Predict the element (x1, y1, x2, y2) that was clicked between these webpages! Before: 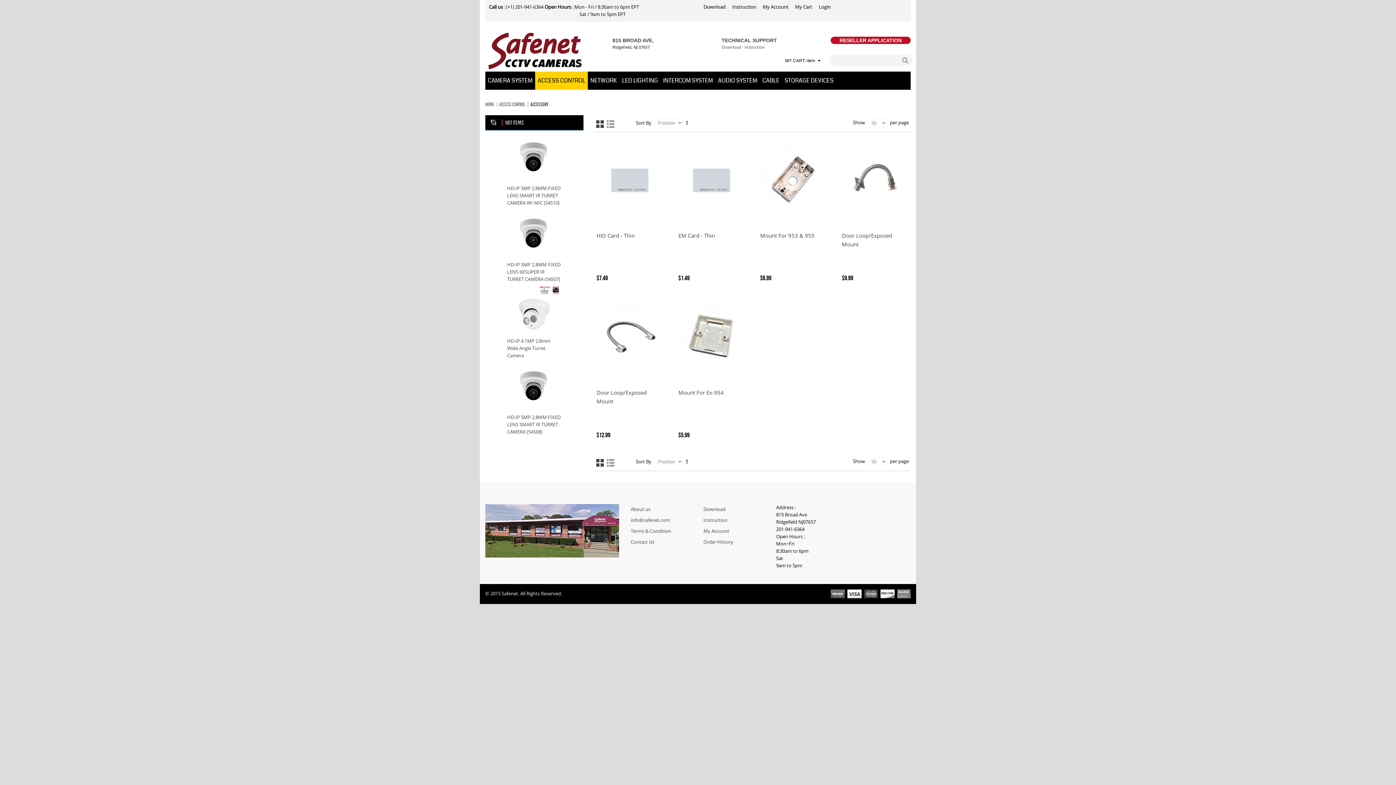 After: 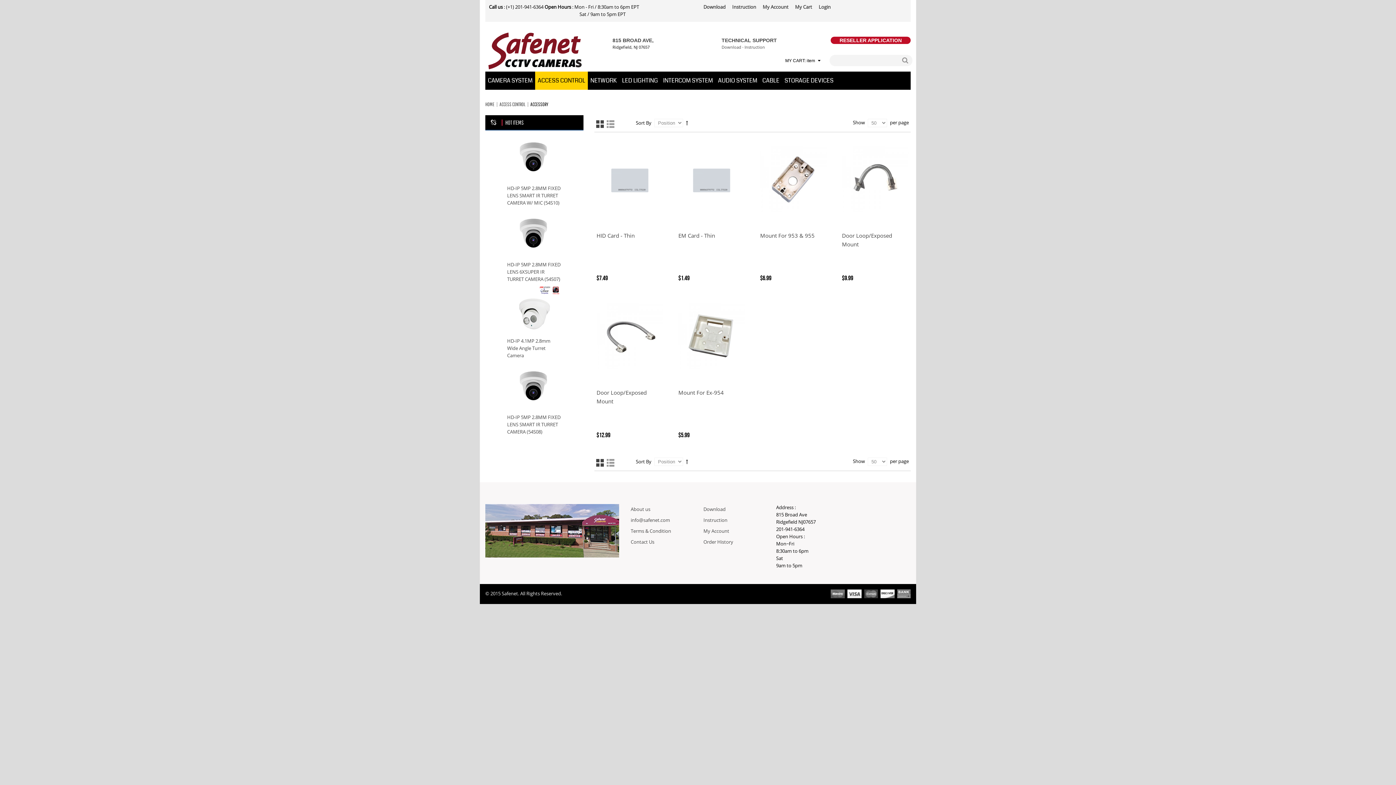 Action: bbox: (830, 590, 910, 596)